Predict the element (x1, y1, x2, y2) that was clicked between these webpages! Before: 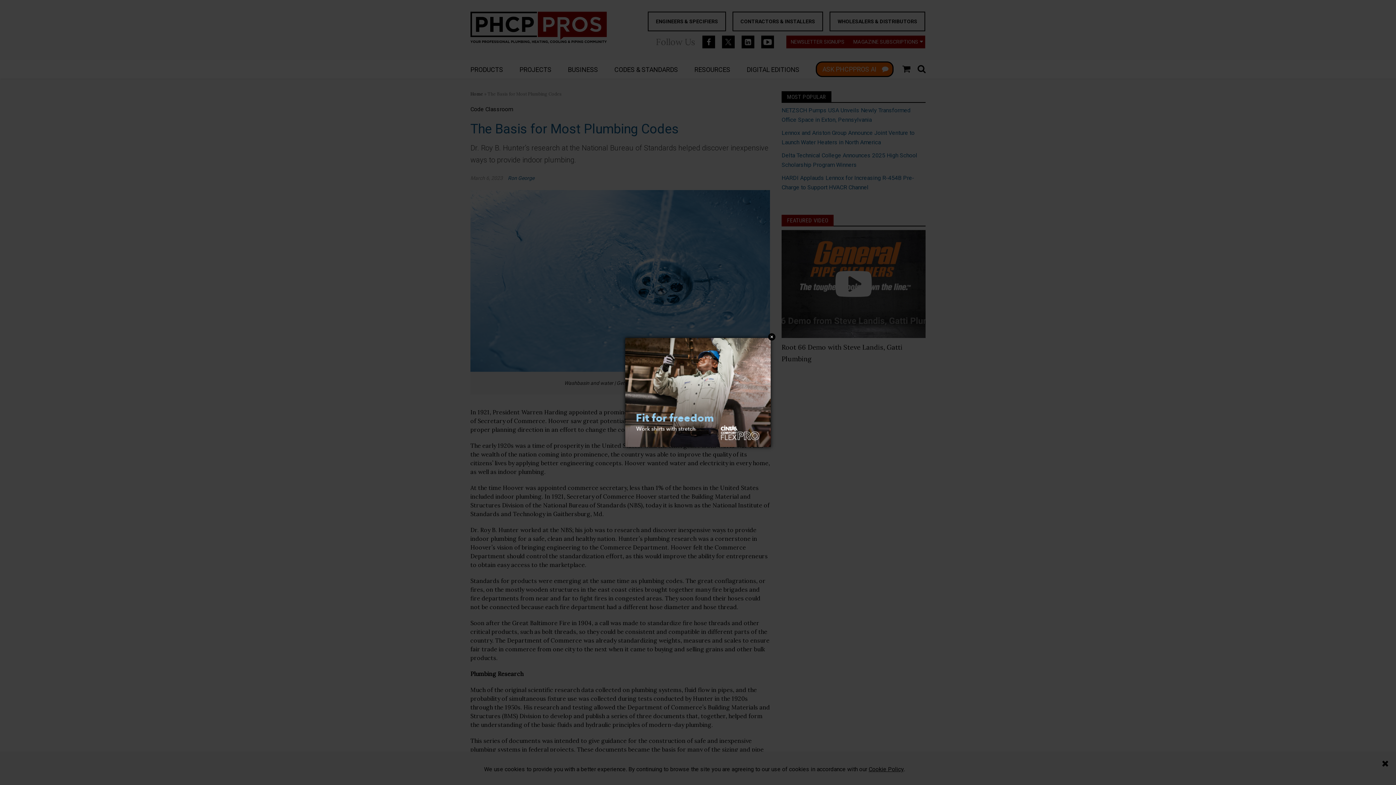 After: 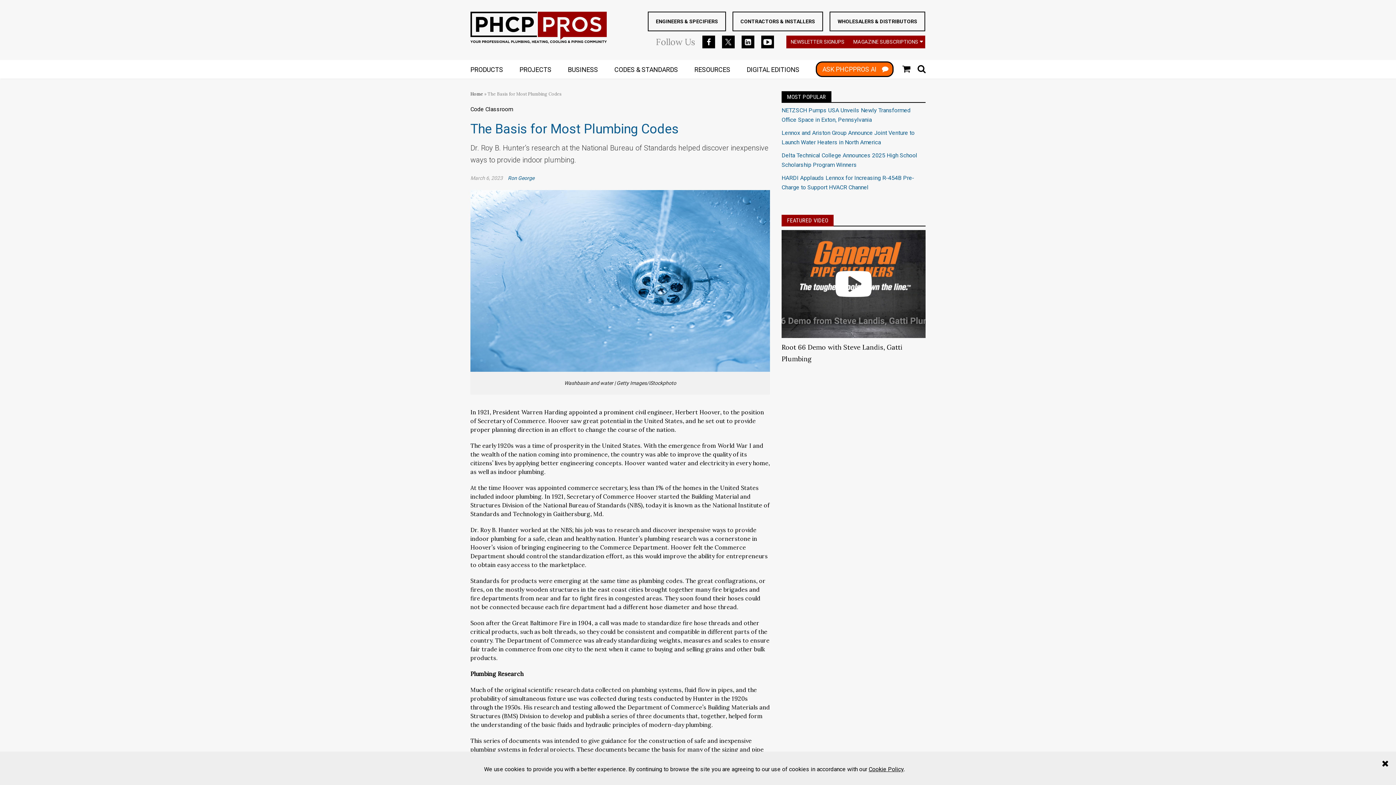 Action: bbox: (768, 333, 775, 340) label: Close